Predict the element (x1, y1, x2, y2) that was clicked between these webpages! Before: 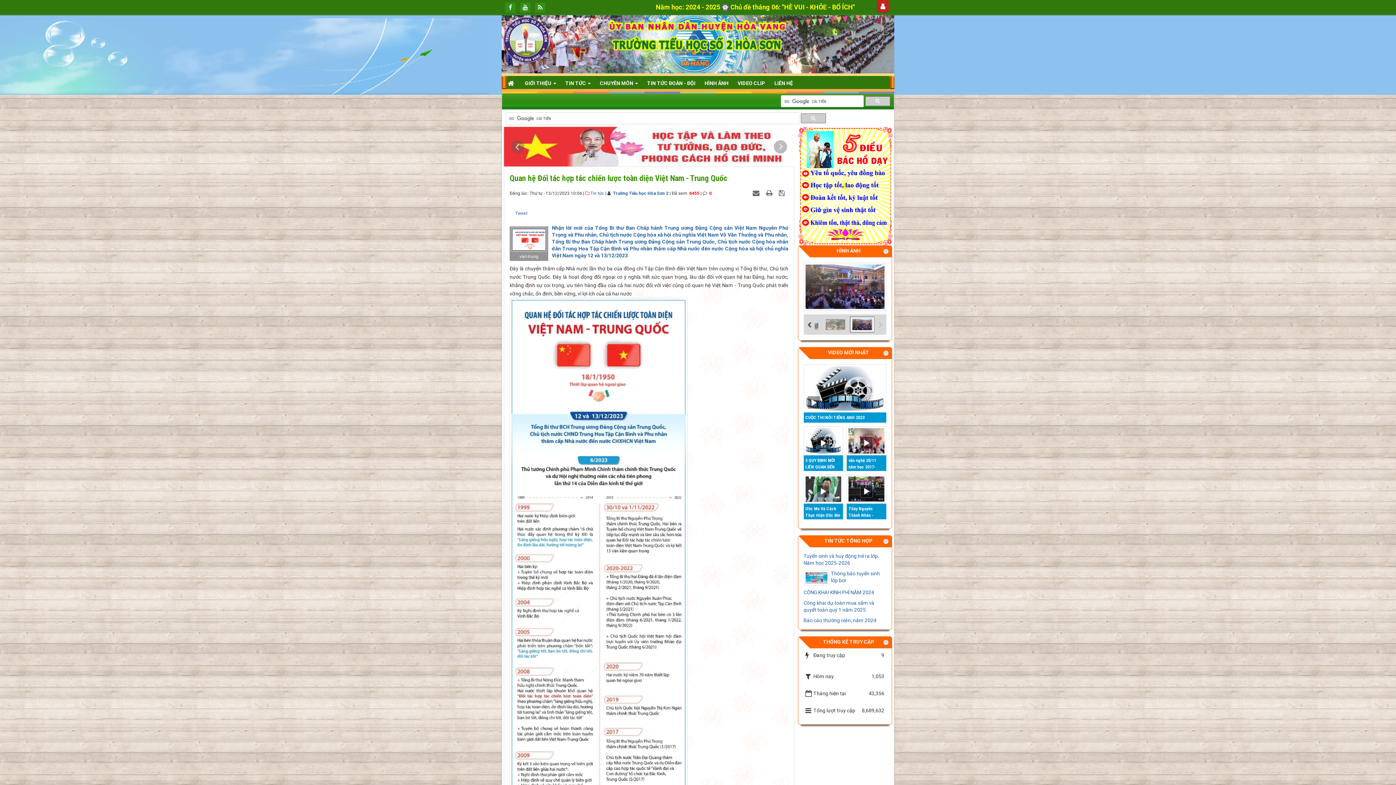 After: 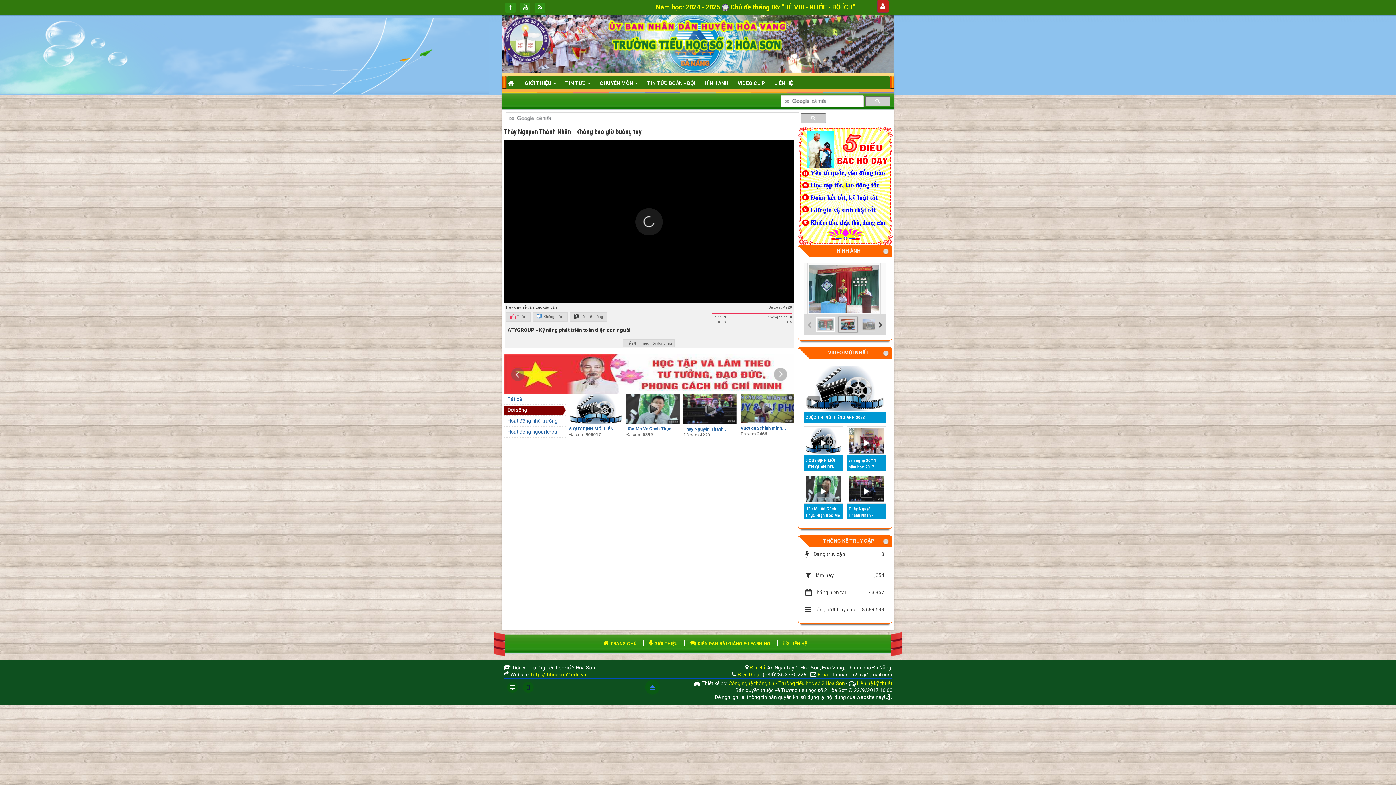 Action: bbox: (848, 505, 884, 531) label: Thầy Nguyễn Thành Nhân - Không bao giờ buông tay